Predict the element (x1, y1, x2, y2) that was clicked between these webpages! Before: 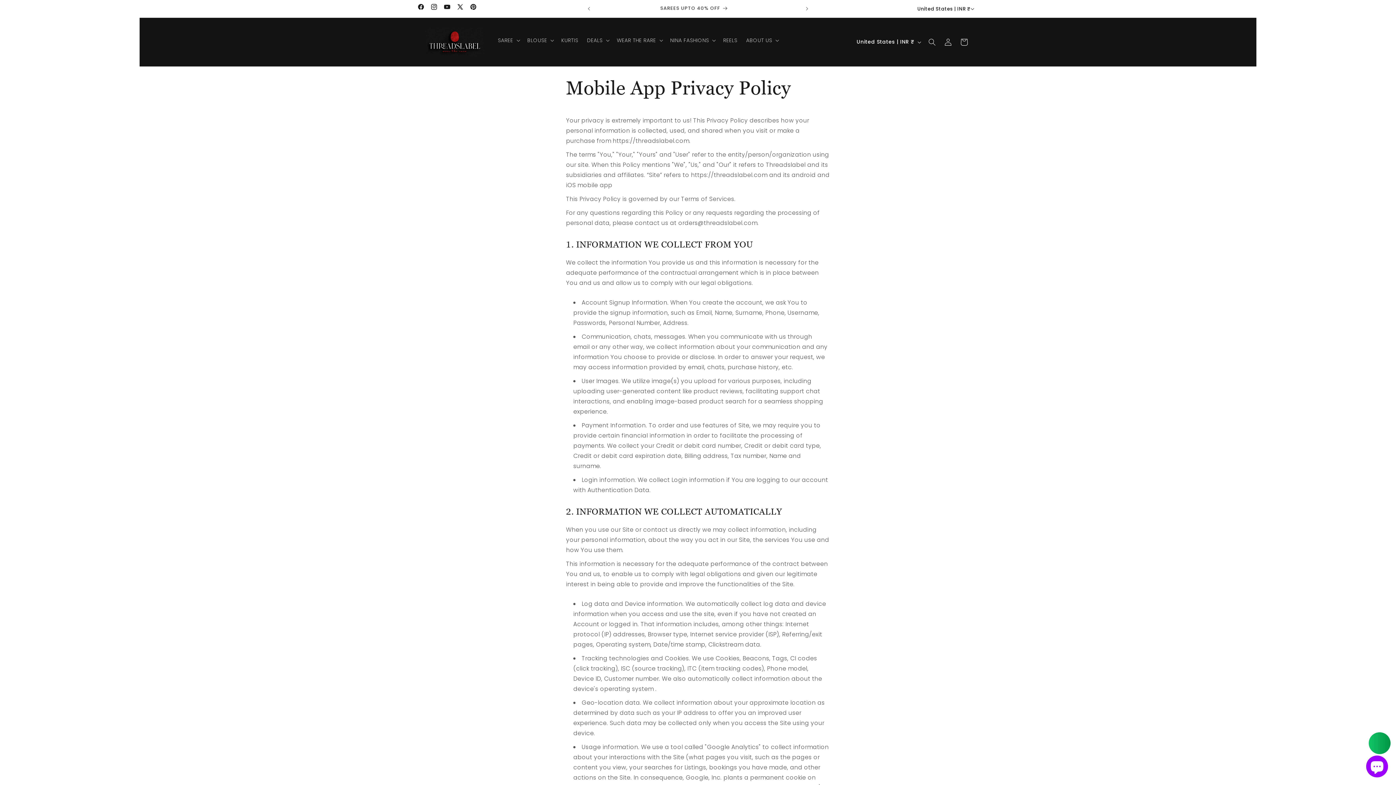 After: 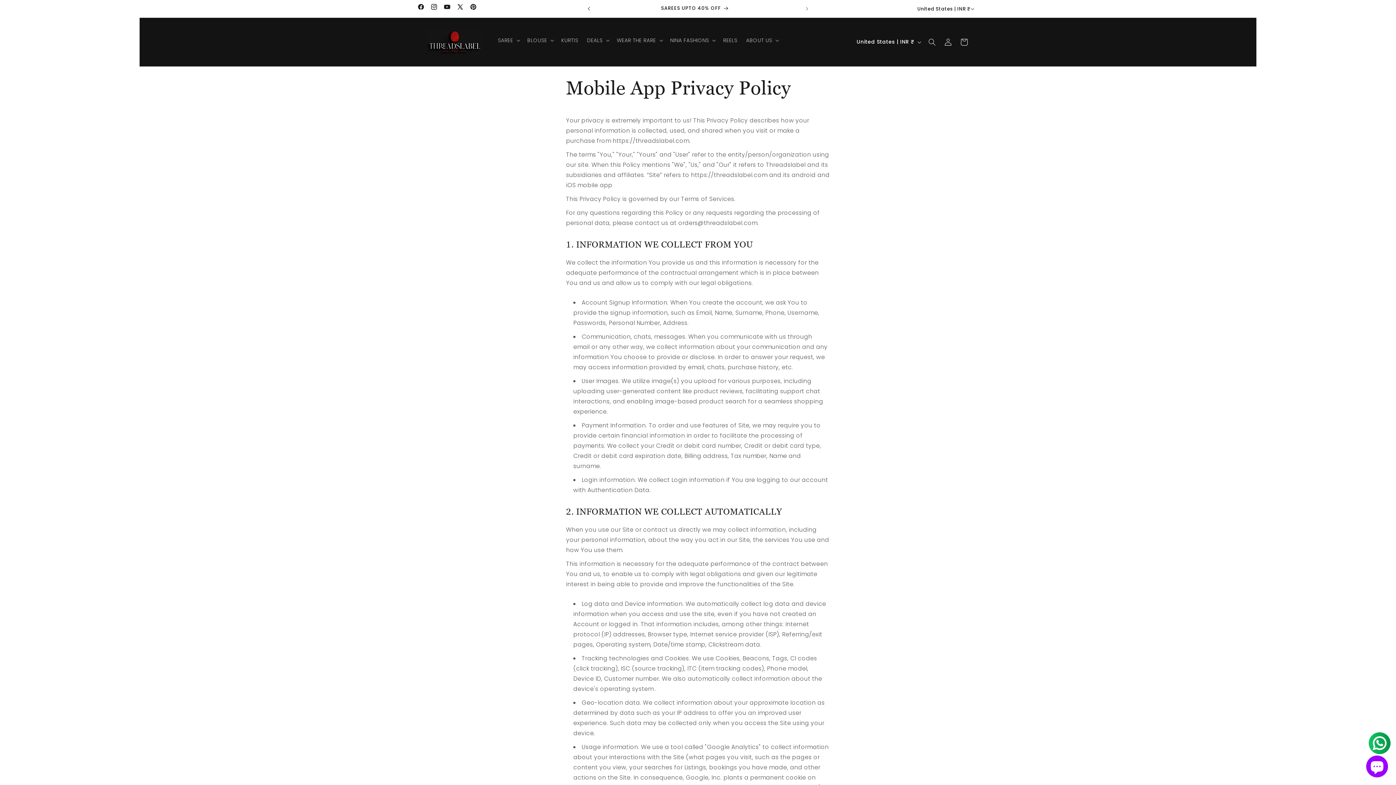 Action: bbox: (581, 1, 597, 15) label: Previous announcement